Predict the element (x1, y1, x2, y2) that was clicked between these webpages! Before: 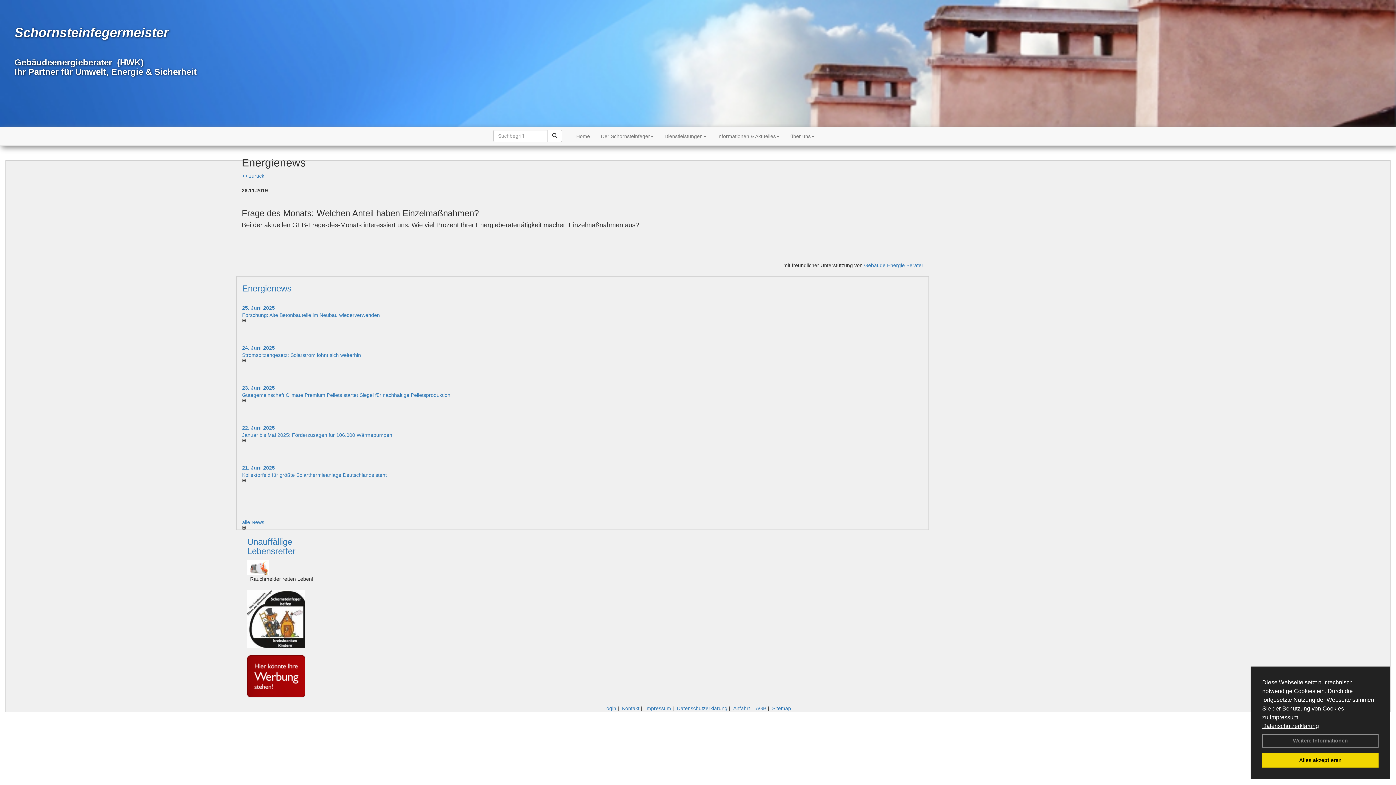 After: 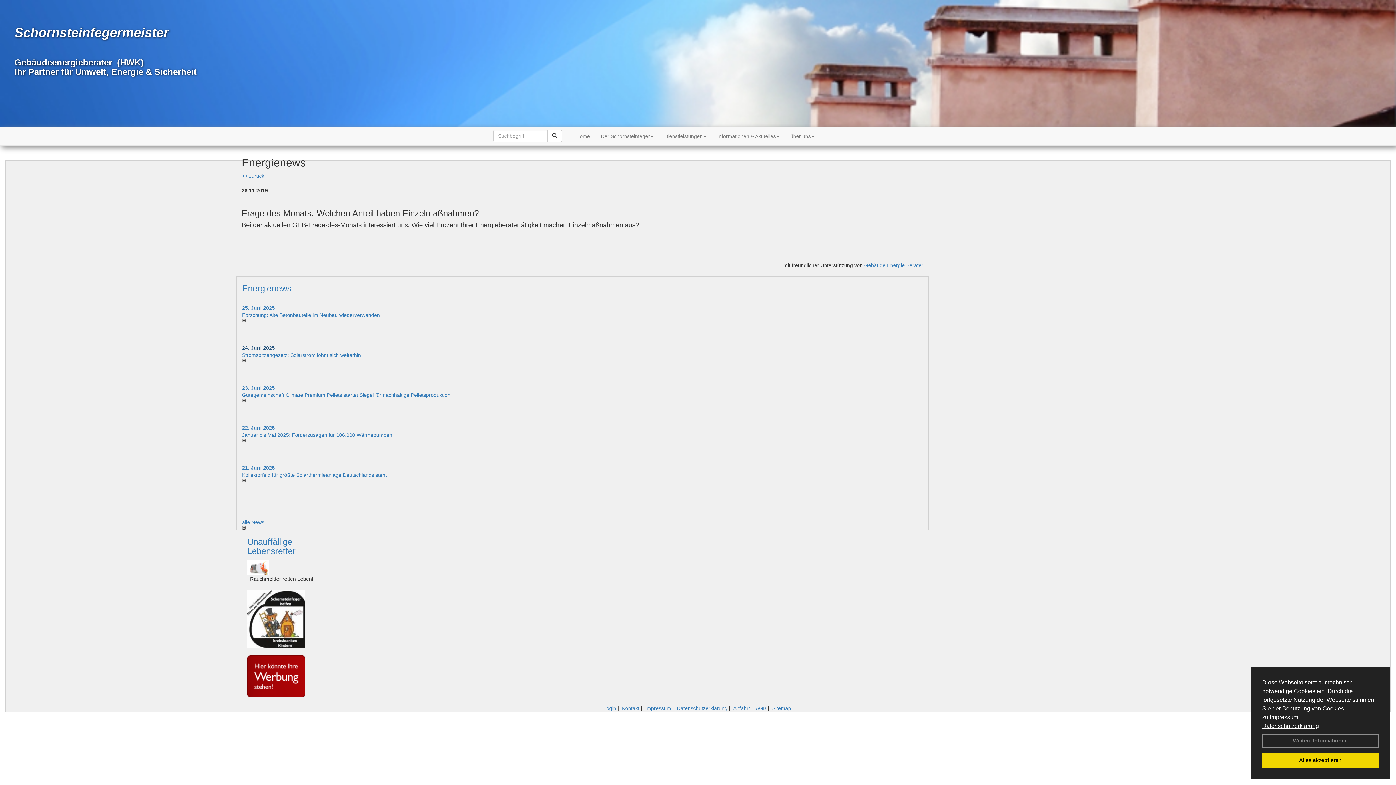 Action: bbox: (242, 345, 274, 350) label: 24. Juni 2025